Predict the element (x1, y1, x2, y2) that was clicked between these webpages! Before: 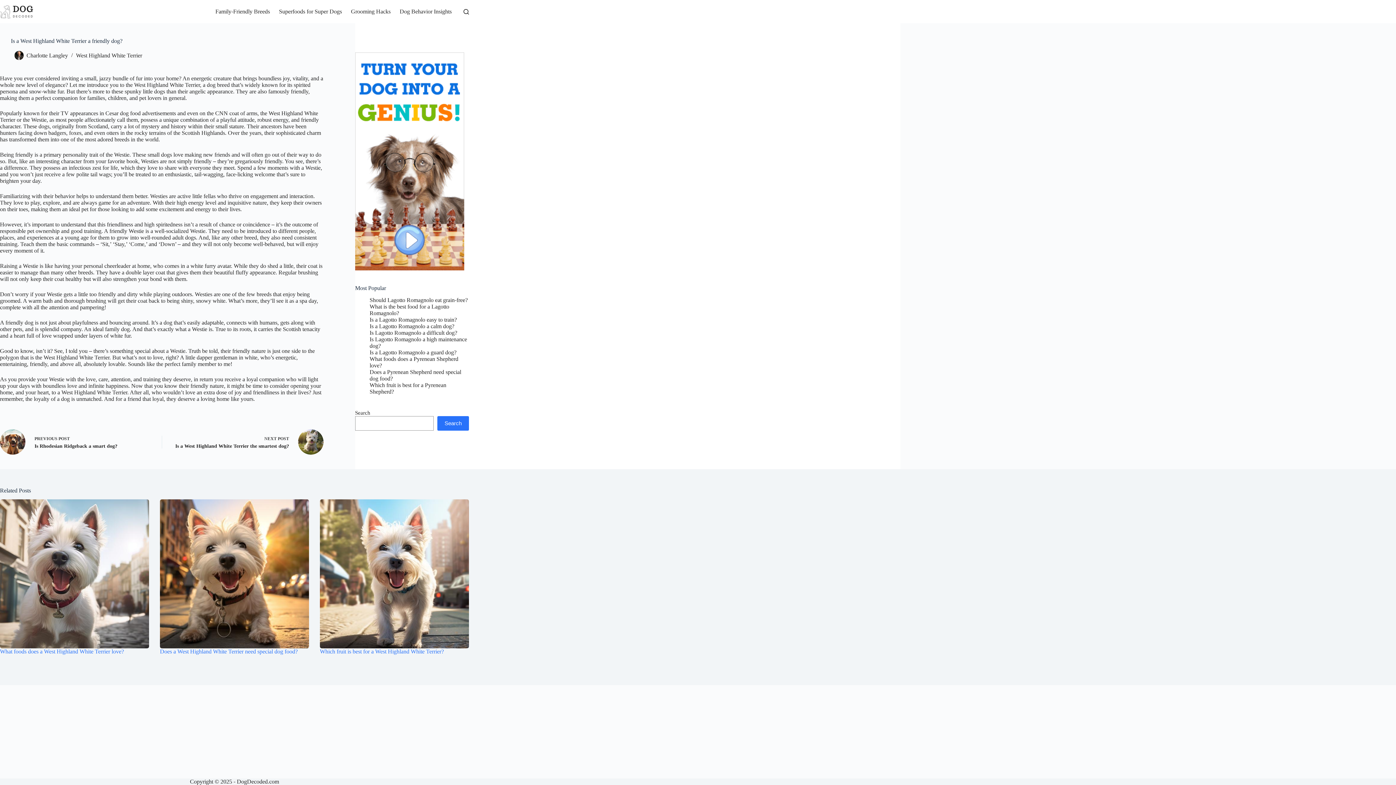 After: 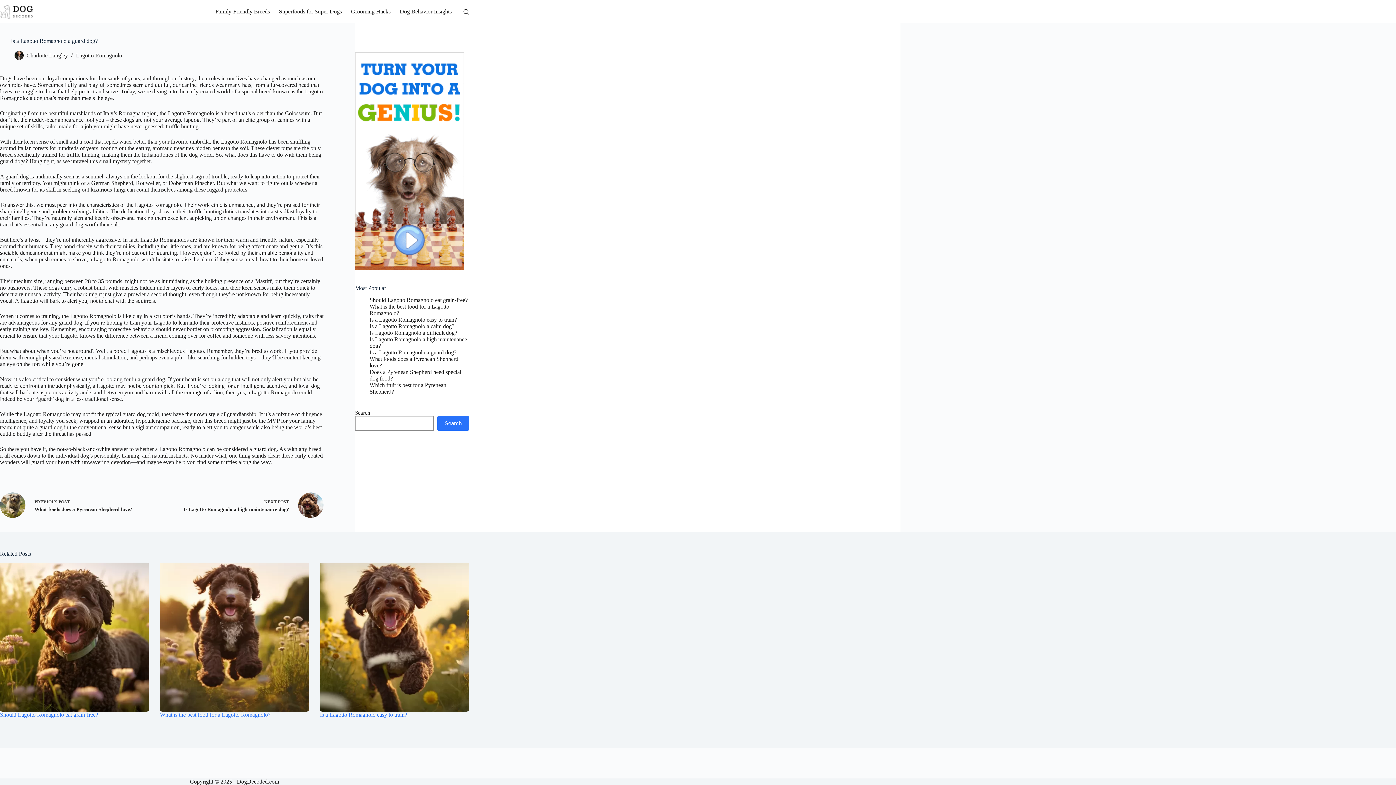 Action: label: Is a Lagotto Romagnolo a guard dog? bbox: (369, 349, 456, 355)